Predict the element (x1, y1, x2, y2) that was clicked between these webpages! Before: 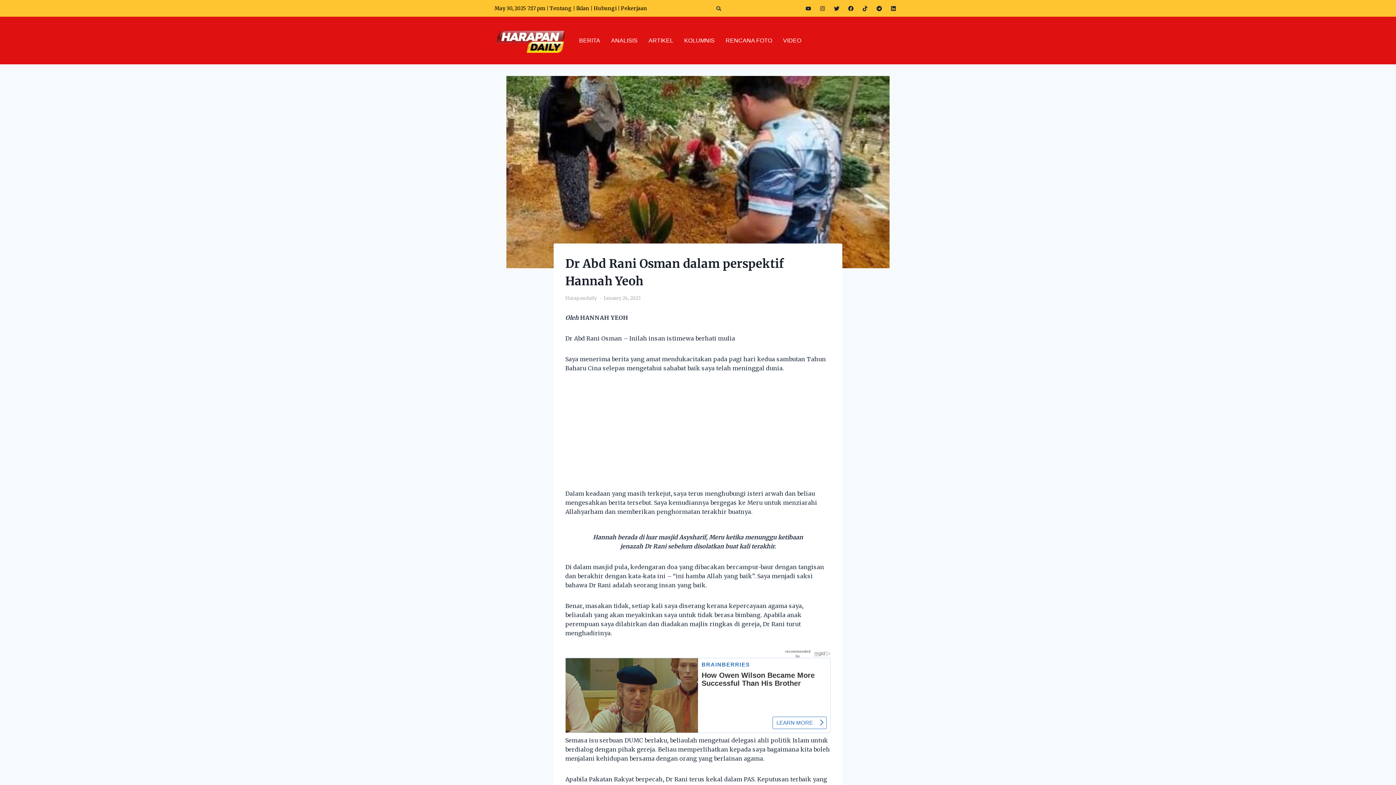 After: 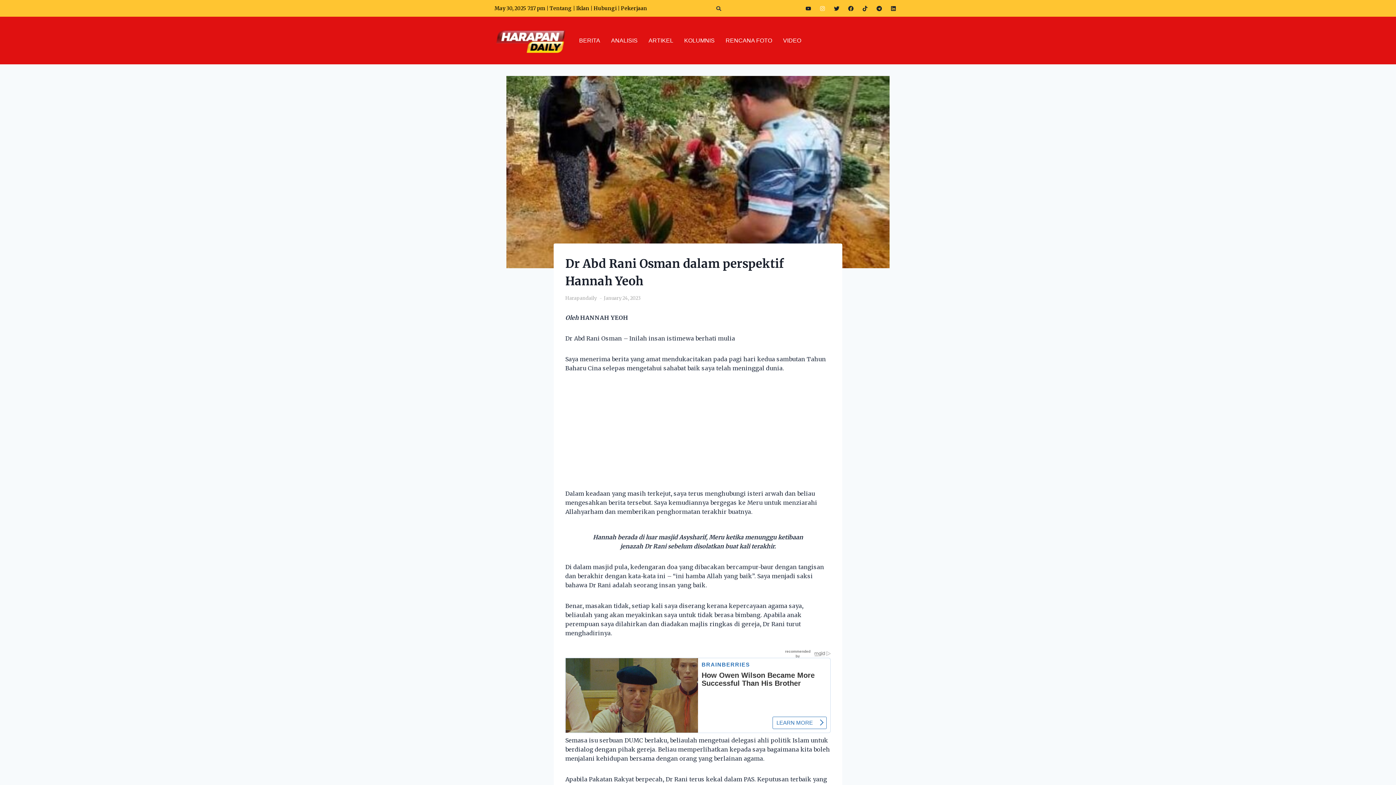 Action: label: Instagram bbox: (817, 2, 828, 13)